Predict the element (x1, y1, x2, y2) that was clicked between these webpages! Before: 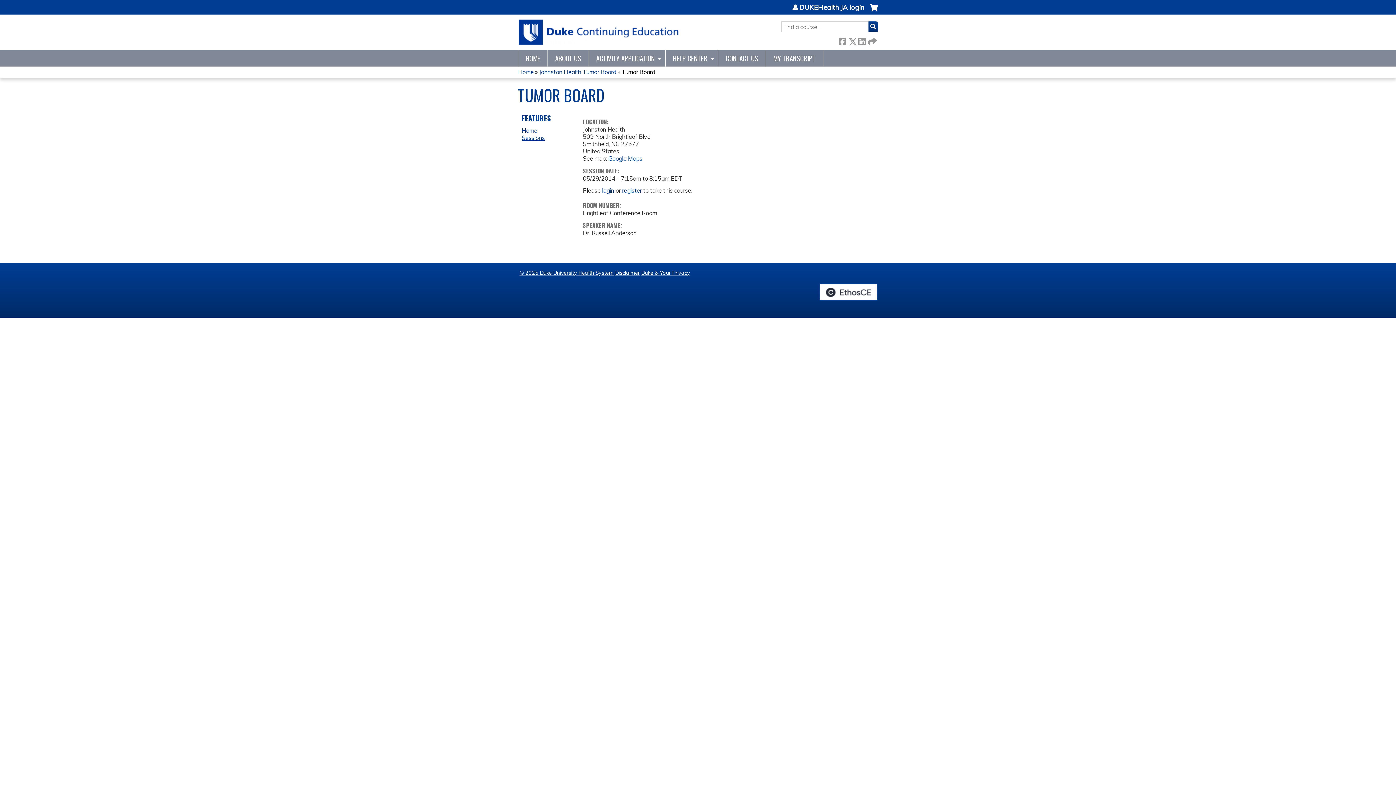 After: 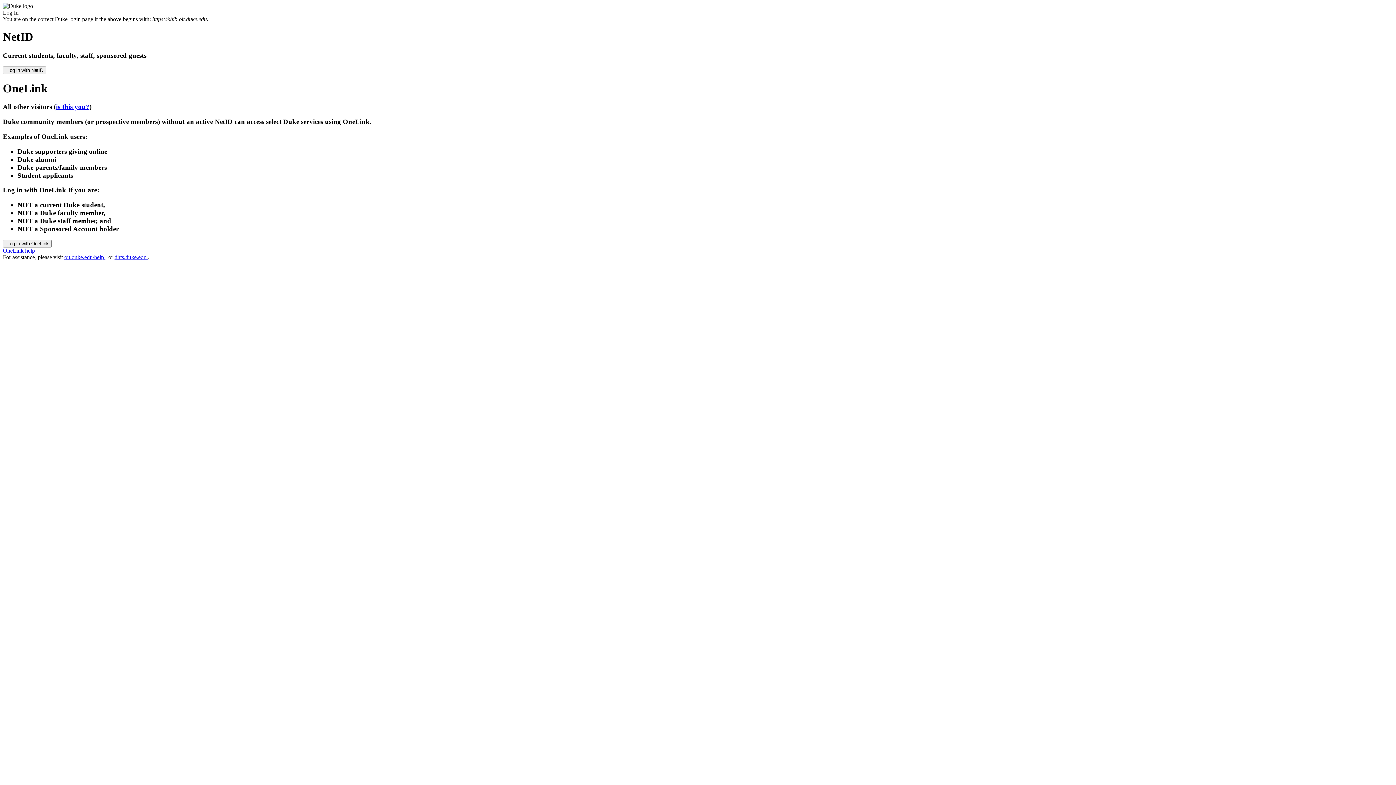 Action: label: login bbox: (602, 186, 614, 194)